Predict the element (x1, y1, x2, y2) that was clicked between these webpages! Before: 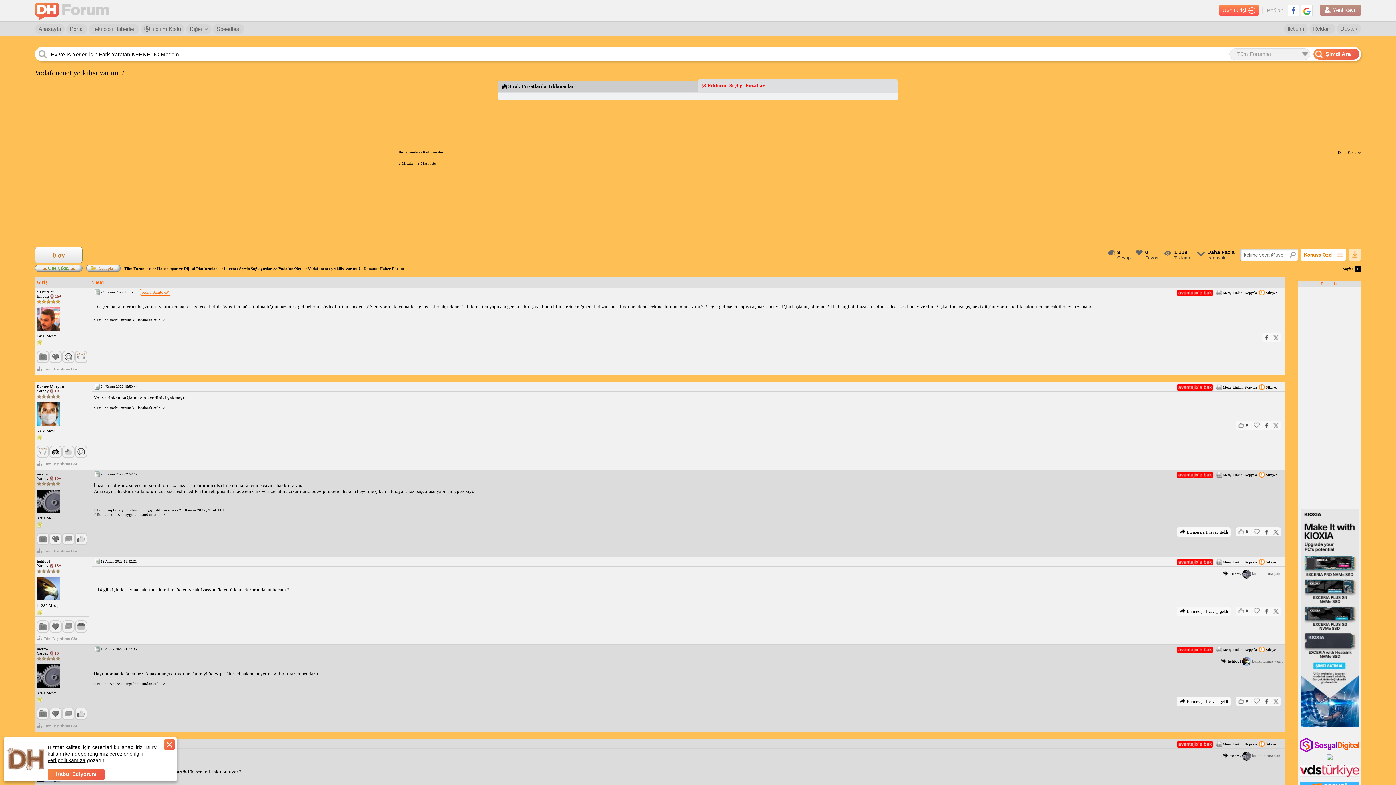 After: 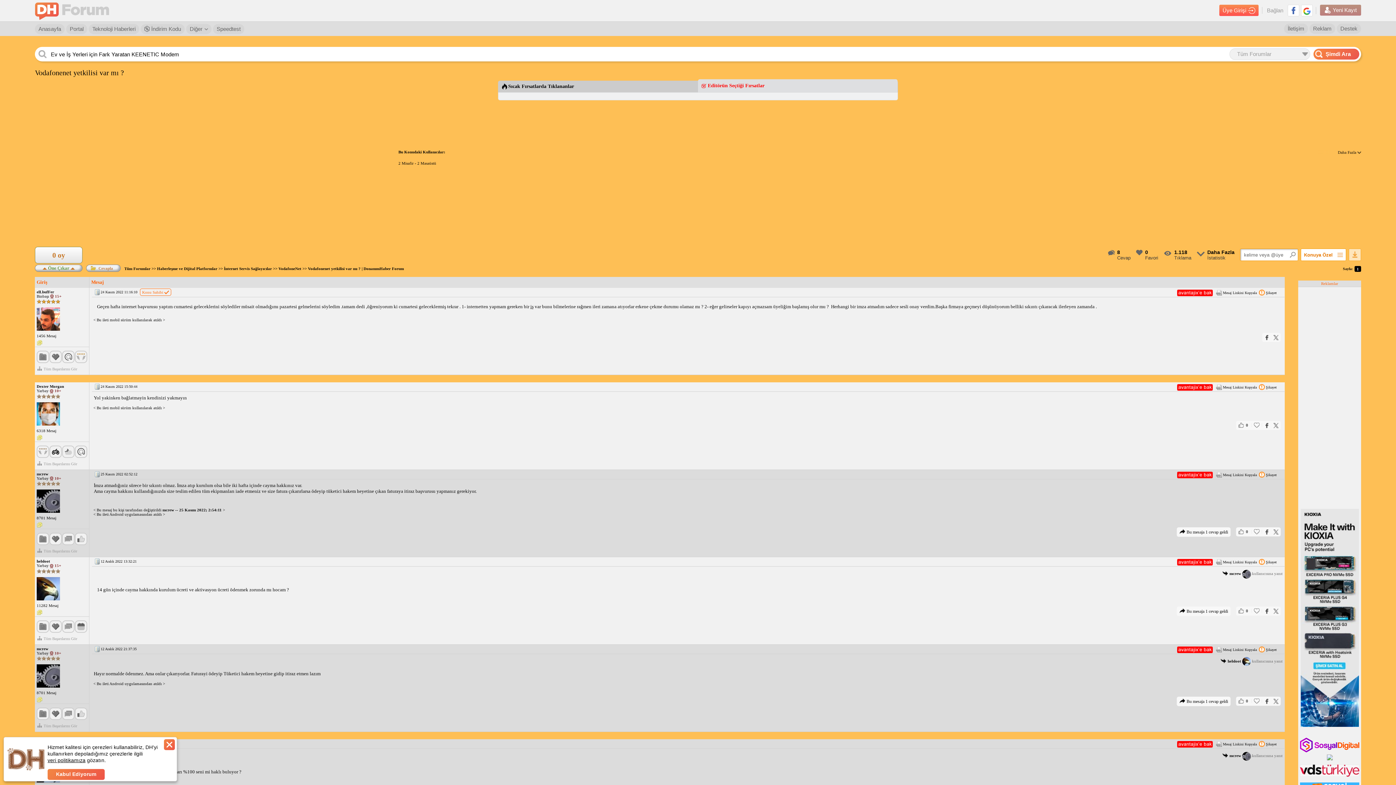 Action: bbox: (1300, 749, 1361, 753)